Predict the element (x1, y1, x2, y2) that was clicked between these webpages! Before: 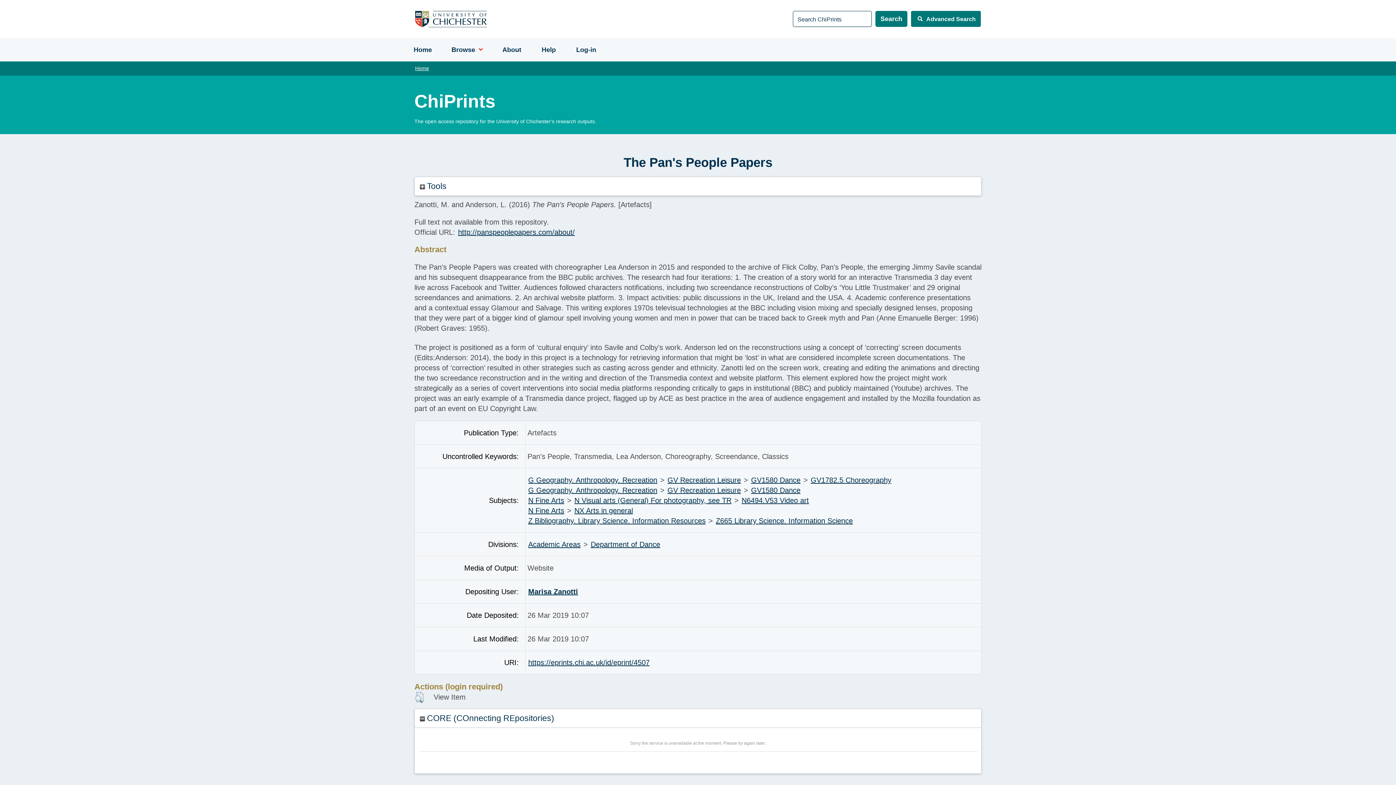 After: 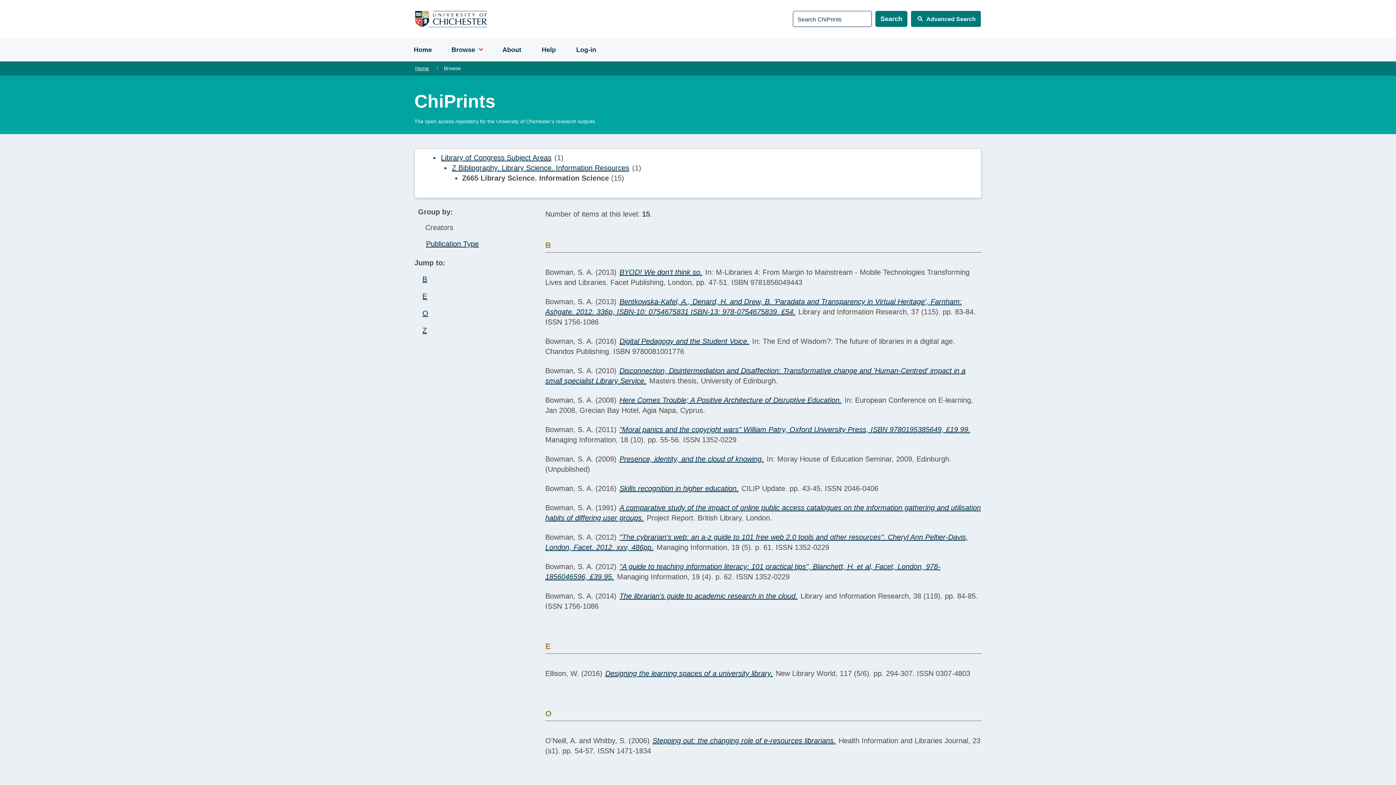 Action: bbox: (715, 516, 853, 525) label: Z665 Library Science. Information Science